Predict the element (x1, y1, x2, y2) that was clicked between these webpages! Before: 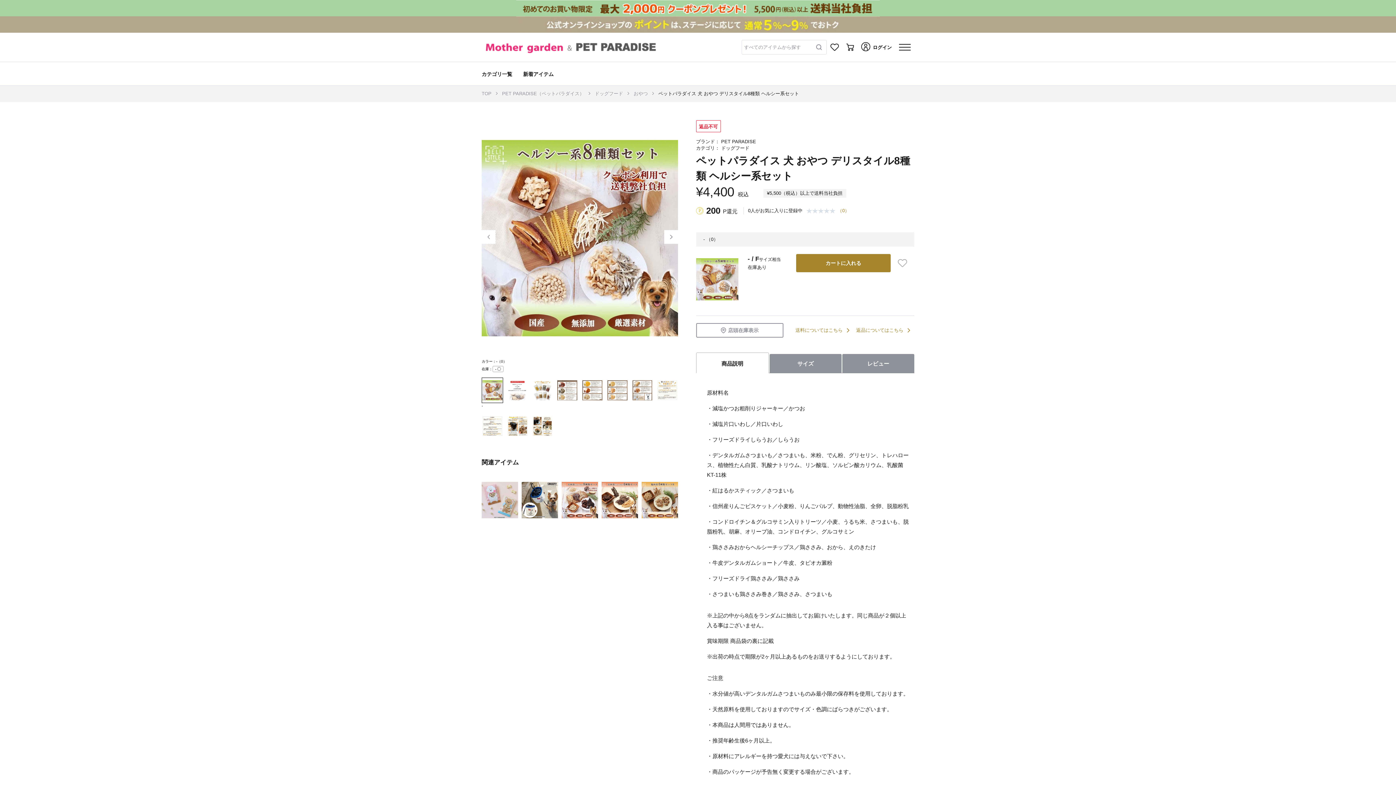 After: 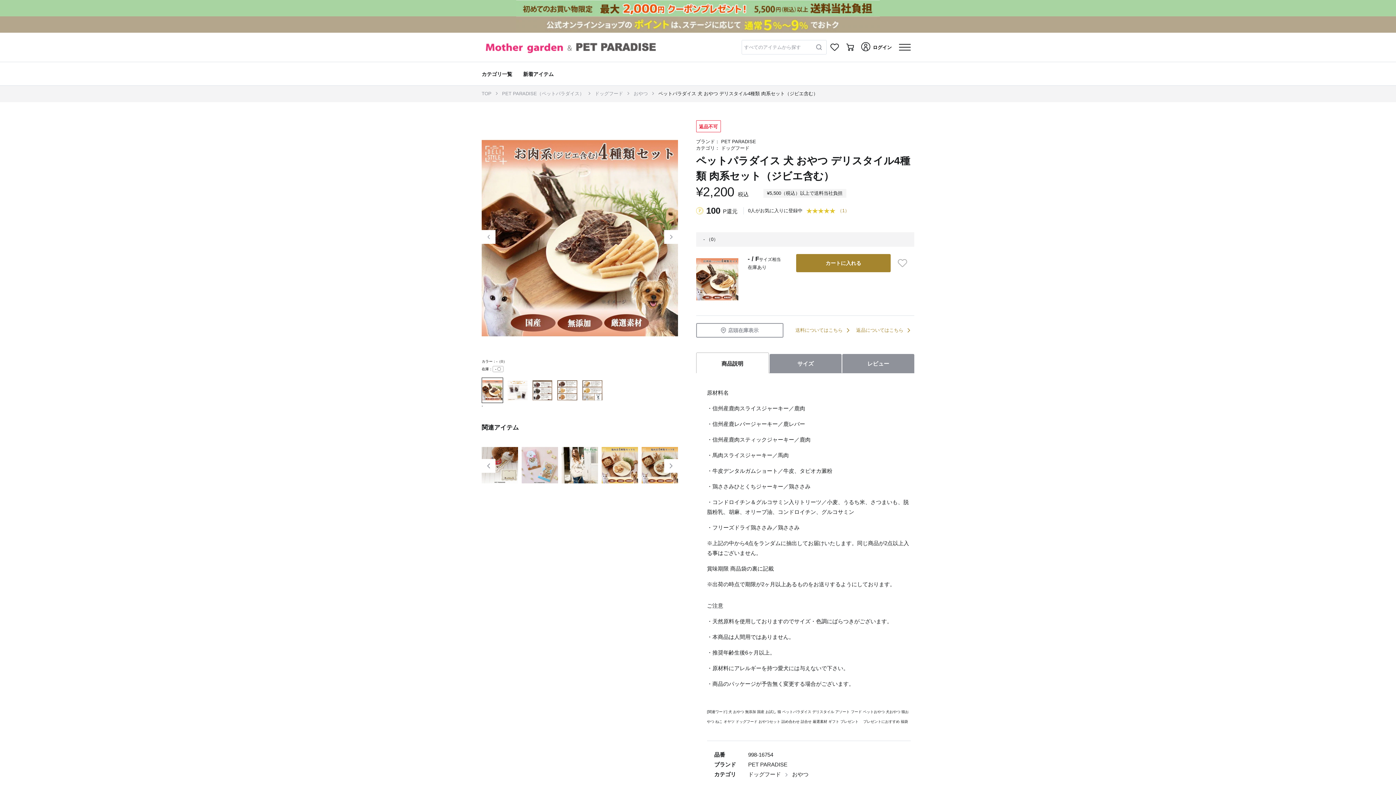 Action: bbox: (601, 478, 638, 522)